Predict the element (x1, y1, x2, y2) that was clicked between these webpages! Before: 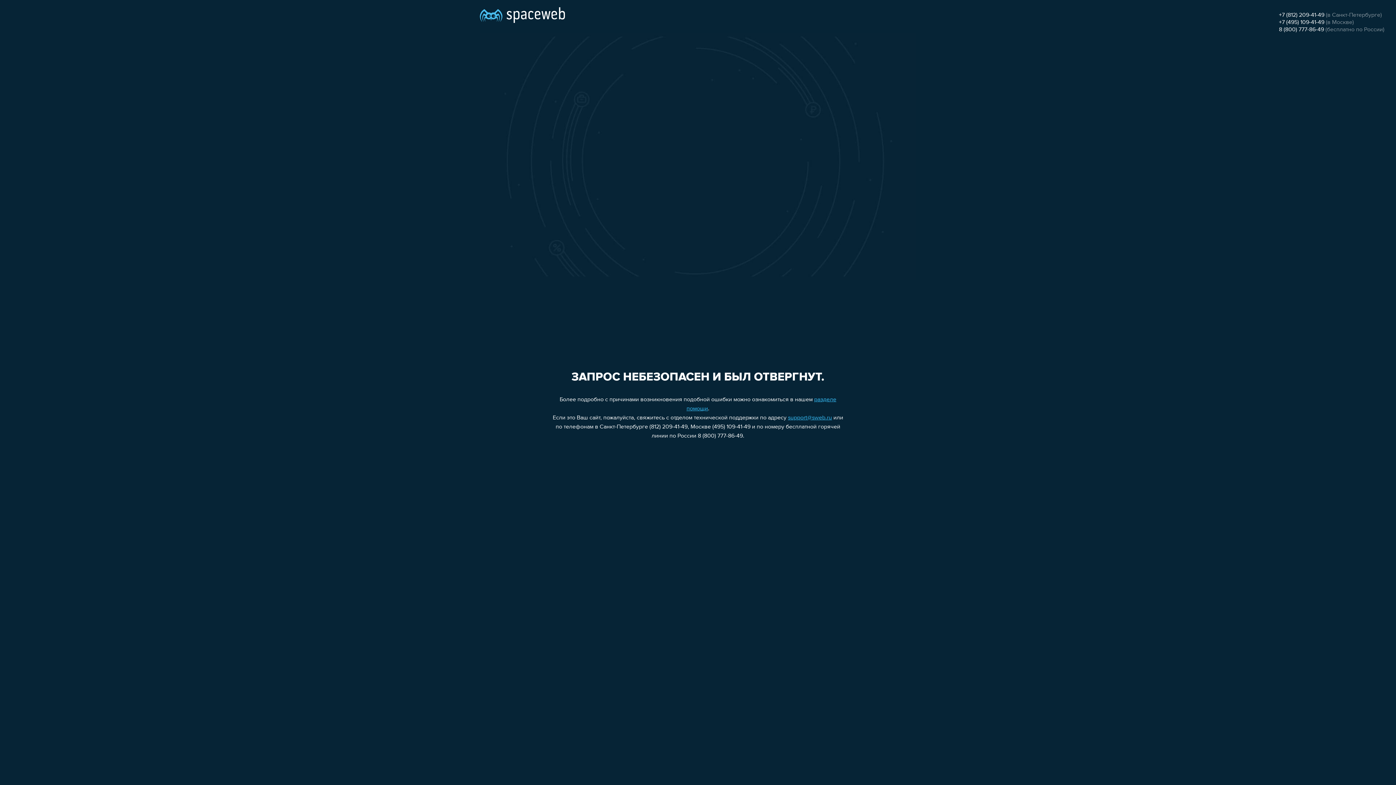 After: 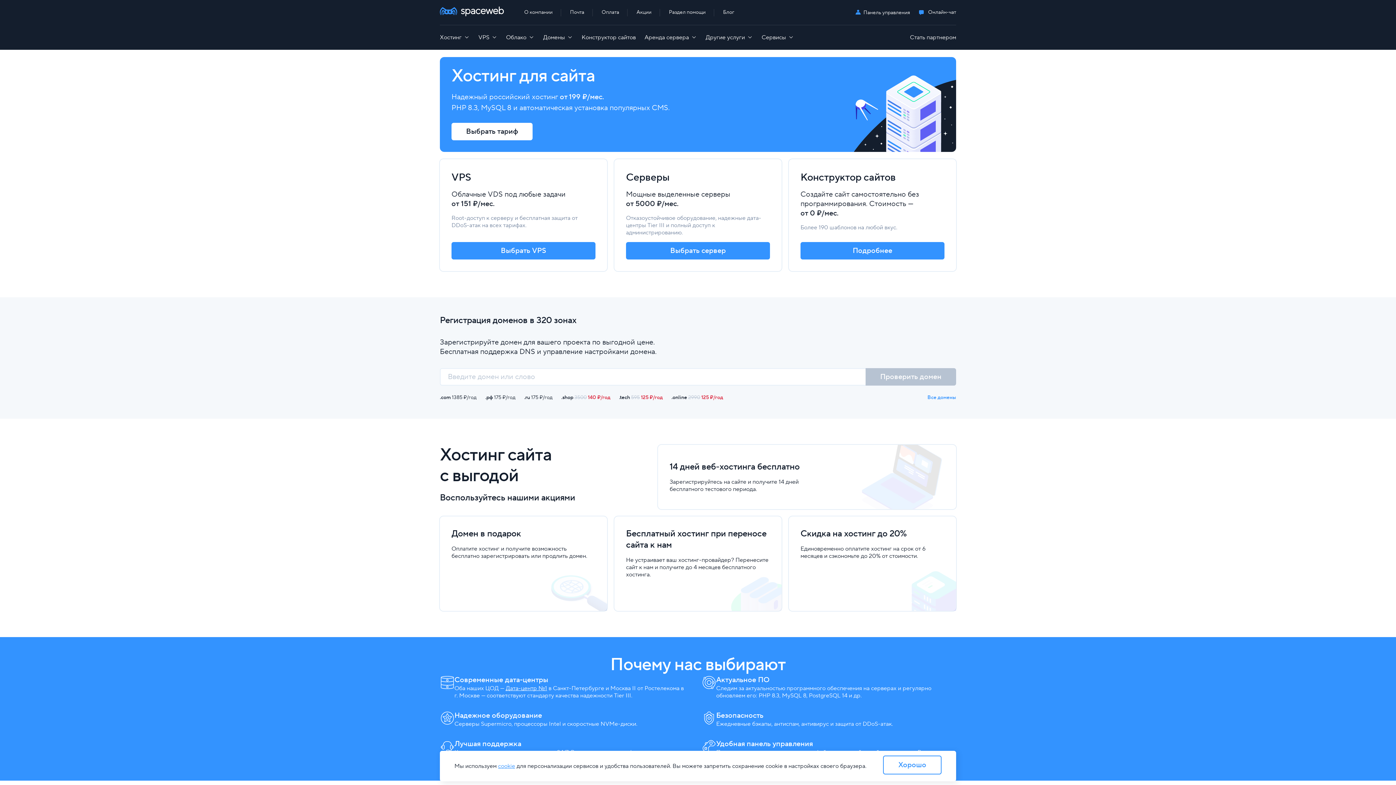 Action: bbox: (480, 0, 565, 25)